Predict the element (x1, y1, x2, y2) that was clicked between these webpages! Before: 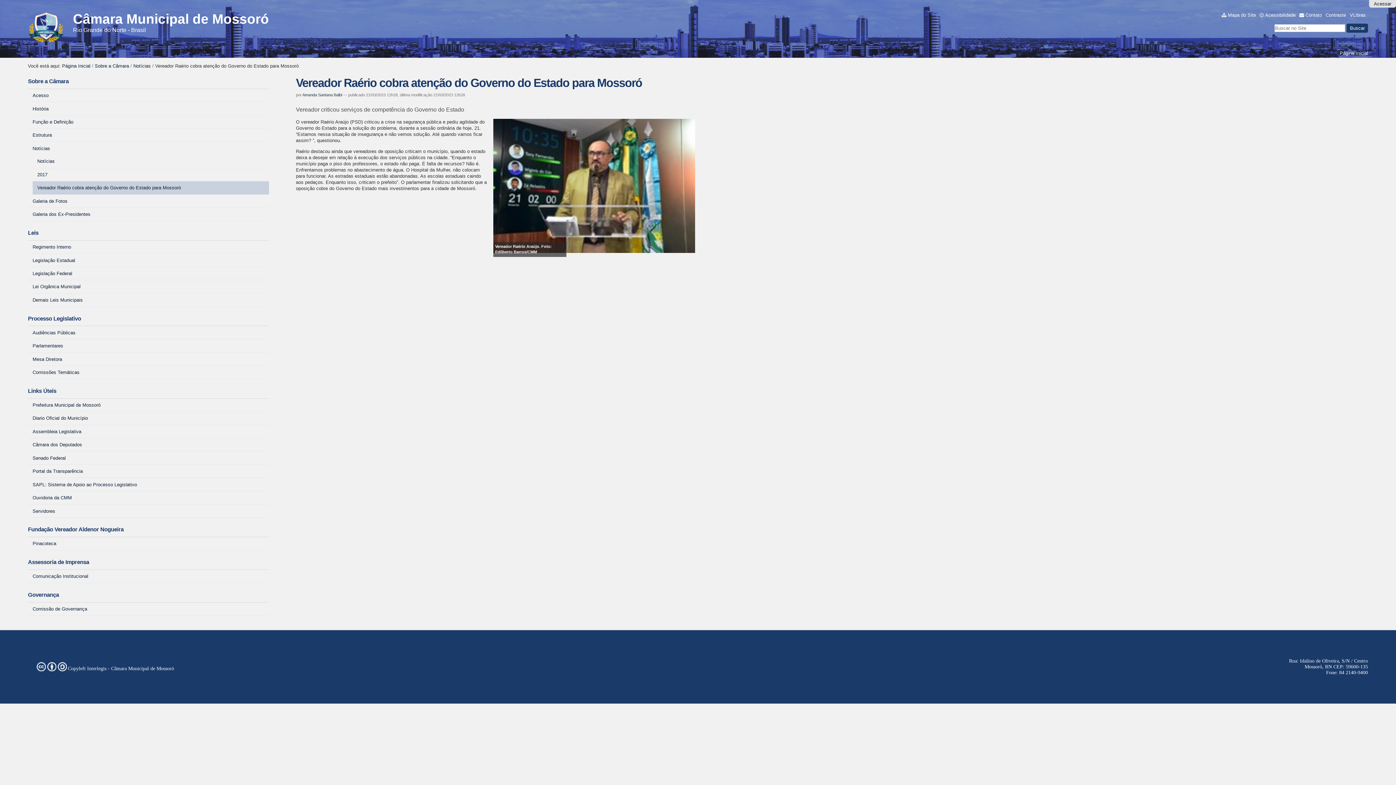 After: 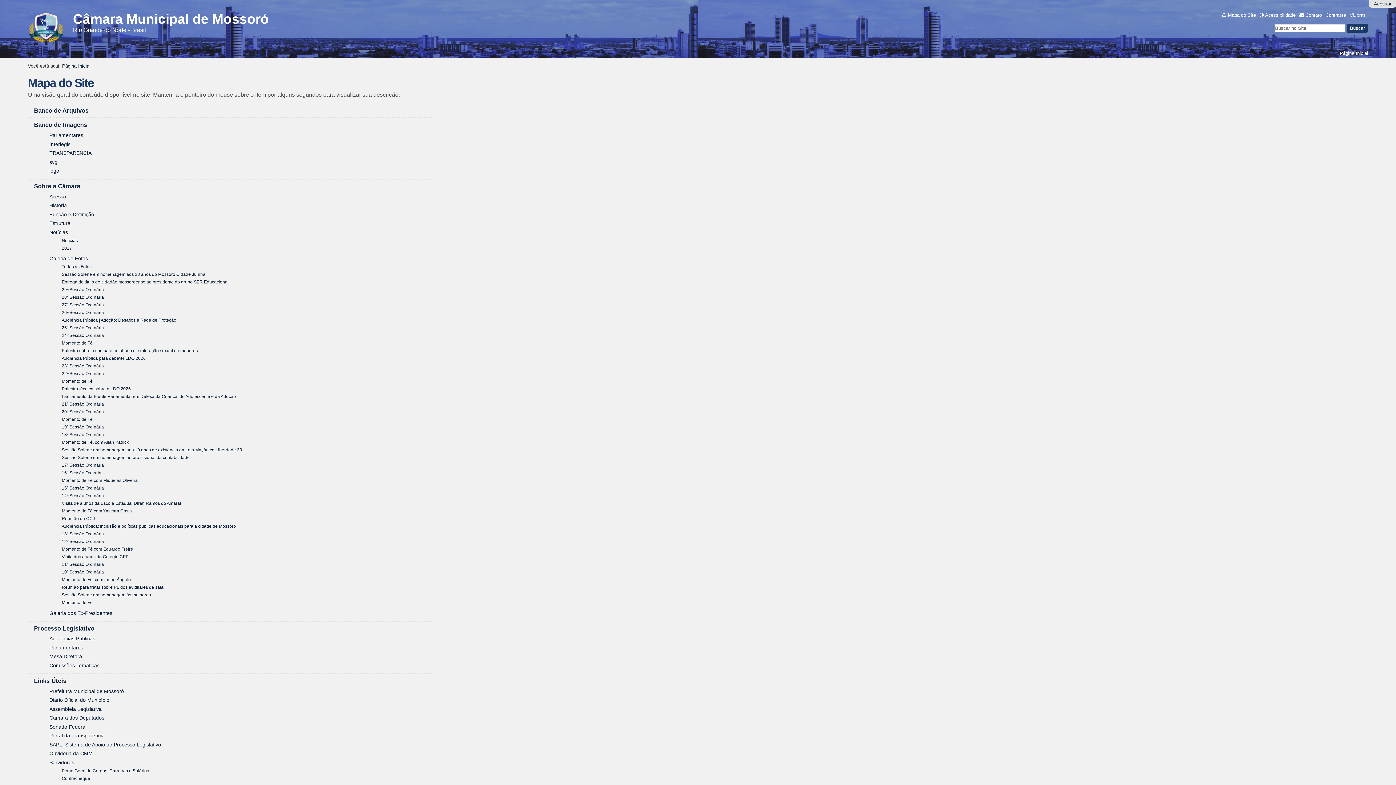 Action: bbox: (1222, 12, 1256, 17) label: Mapa do Site